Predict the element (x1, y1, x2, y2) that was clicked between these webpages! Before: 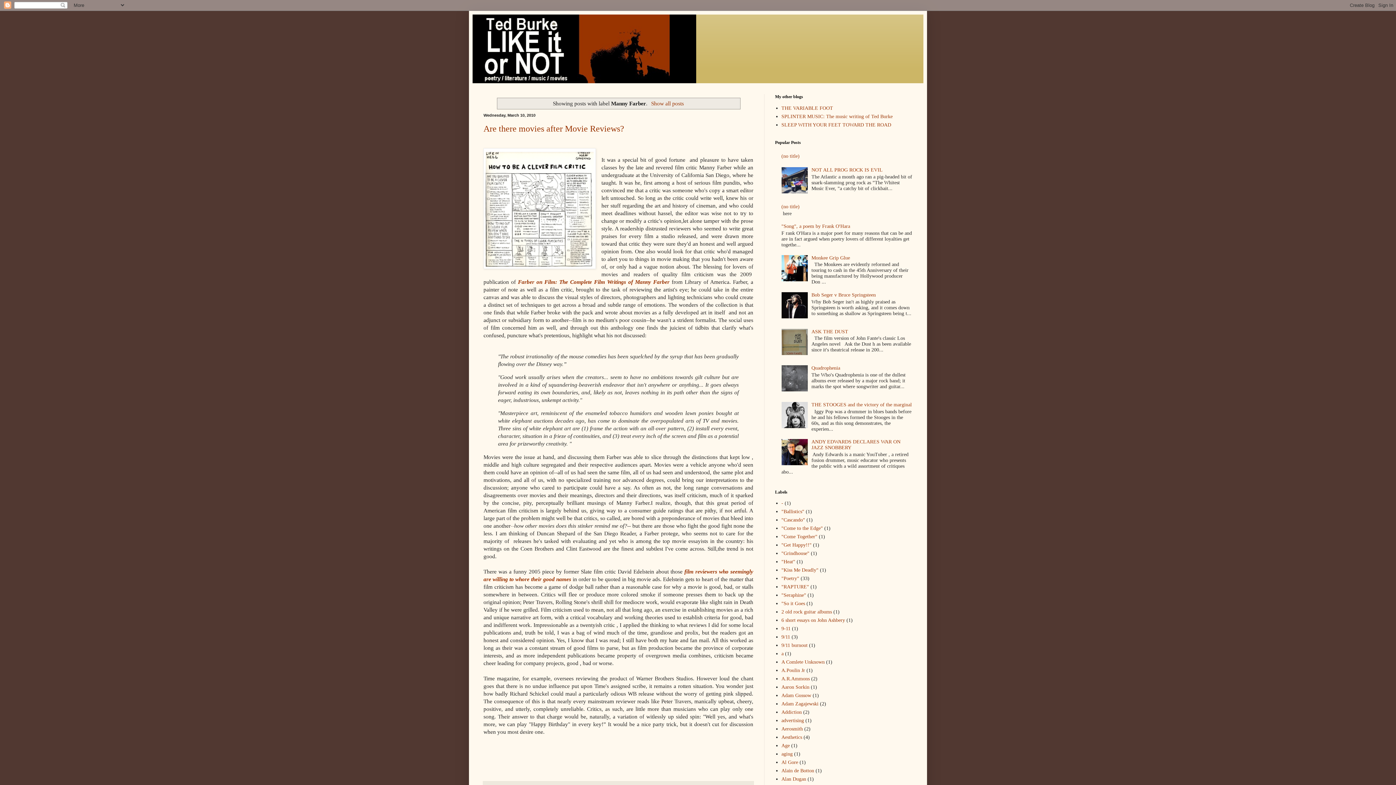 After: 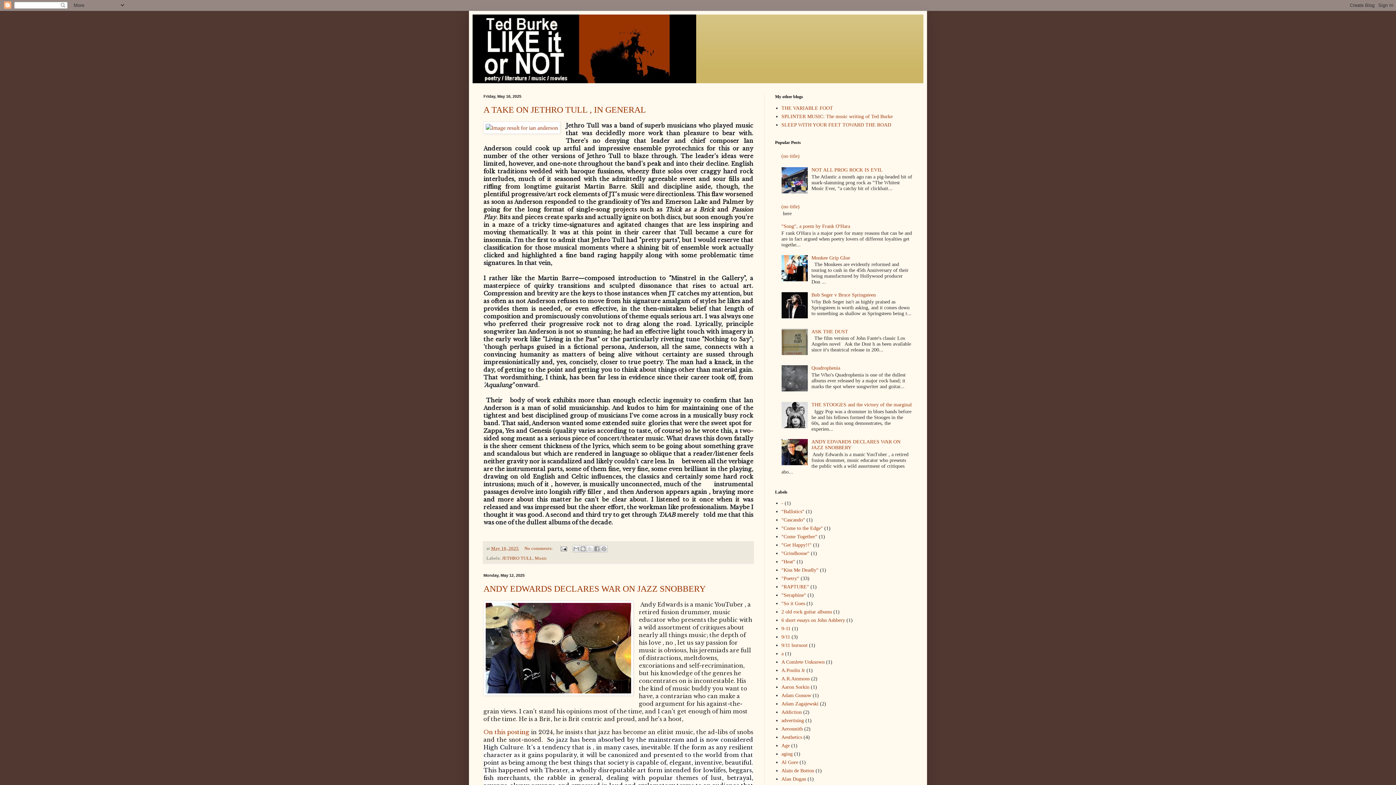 Action: label: Show all posts bbox: (649, 100, 684, 106)